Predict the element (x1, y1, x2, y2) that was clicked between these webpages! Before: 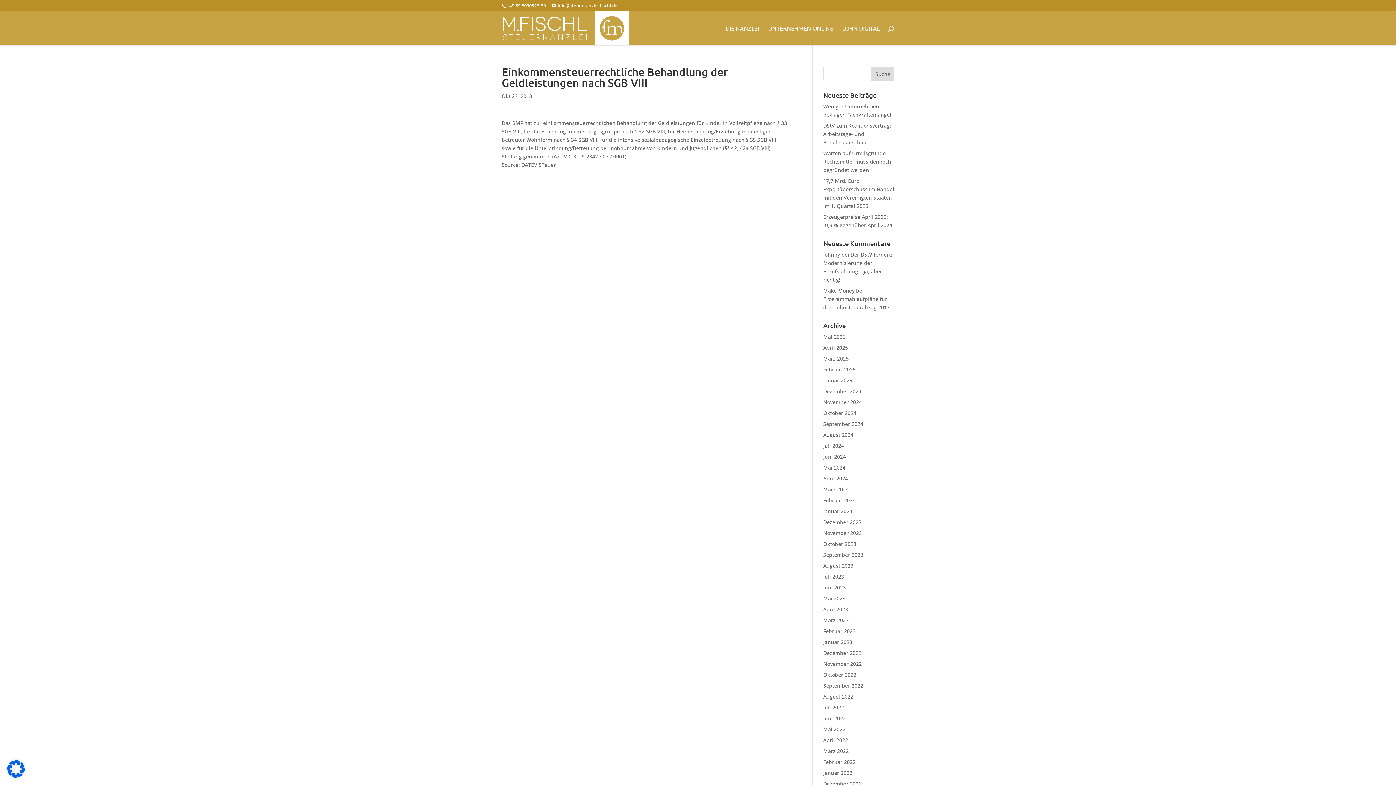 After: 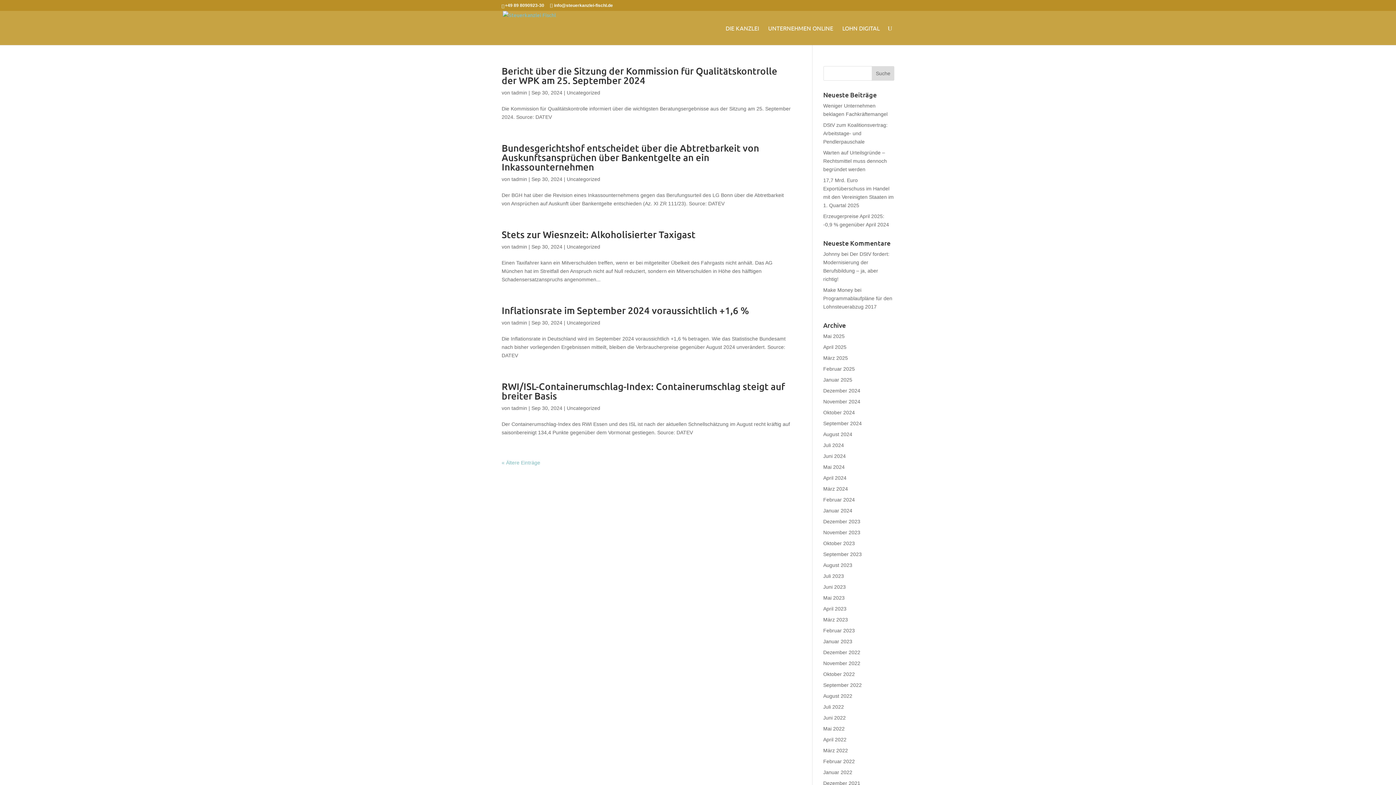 Action: label: September 2024 bbox: (823, 420, 863, 427)